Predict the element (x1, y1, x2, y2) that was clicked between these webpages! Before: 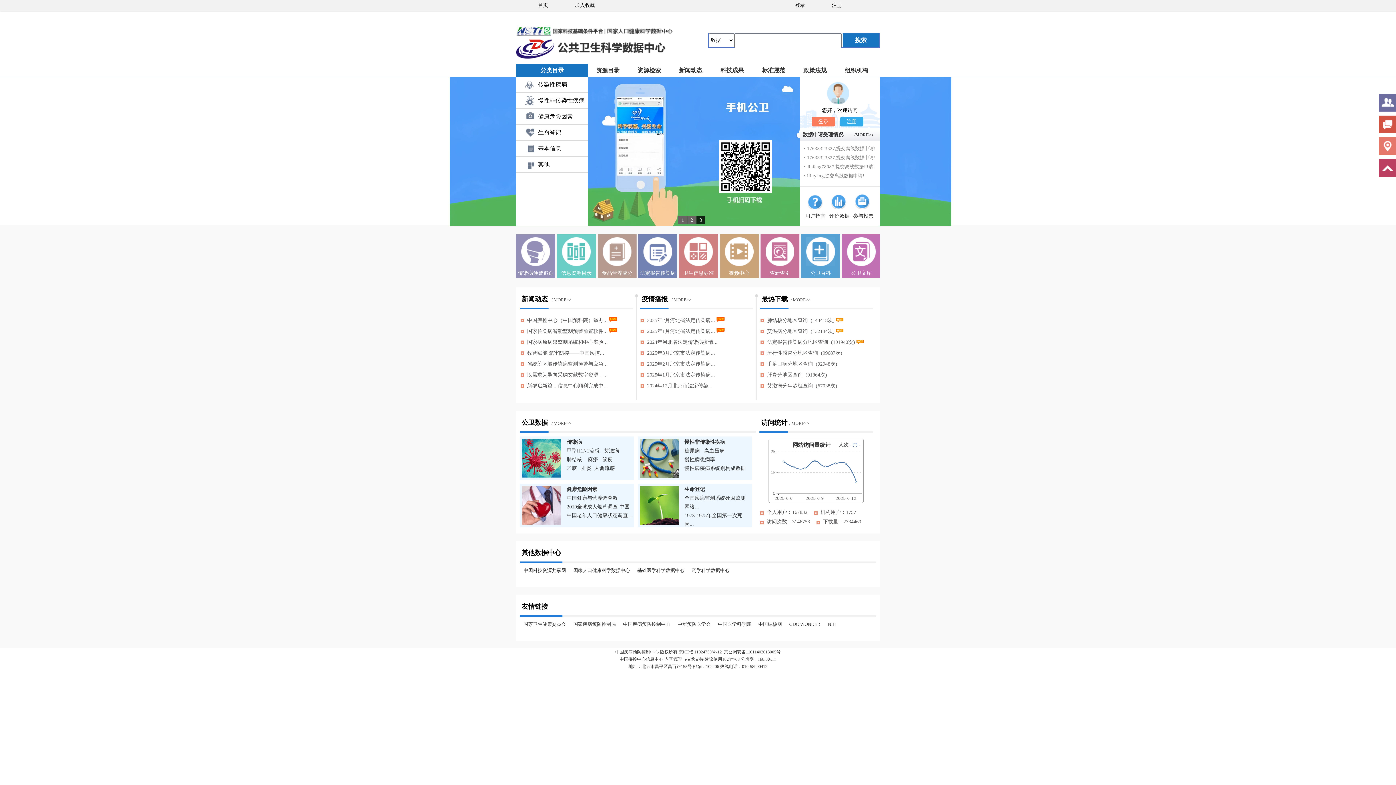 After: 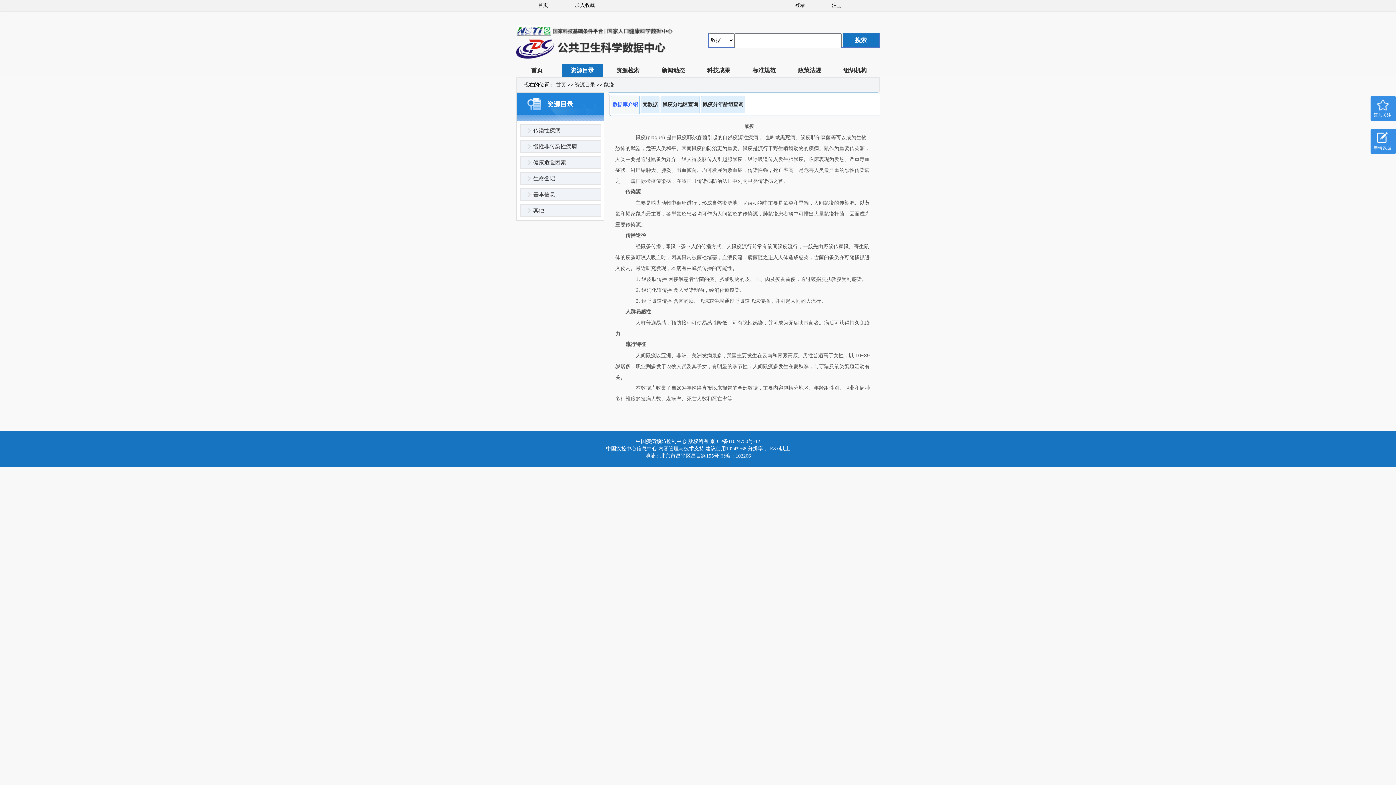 Action: bbox: (599, 457, 612, 462) label:   鼠疫